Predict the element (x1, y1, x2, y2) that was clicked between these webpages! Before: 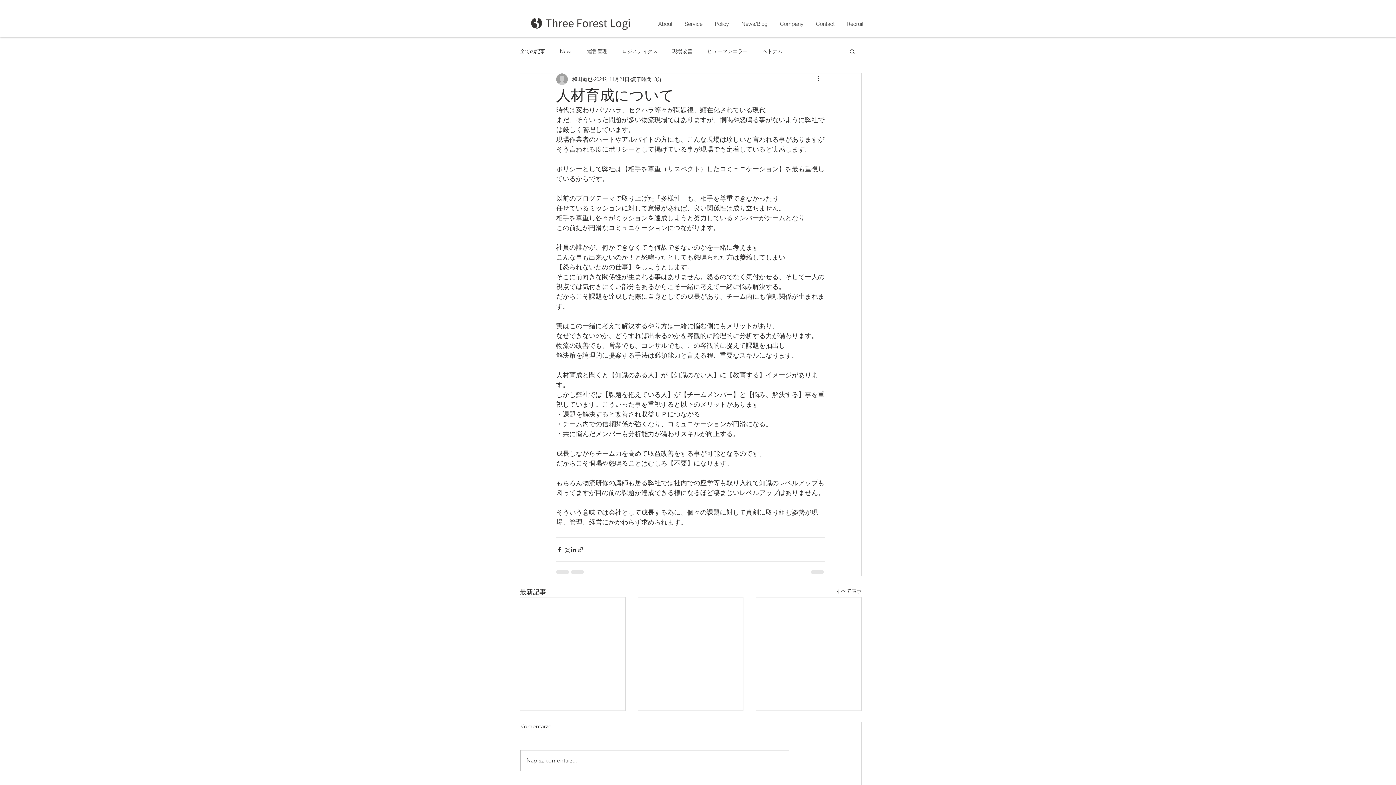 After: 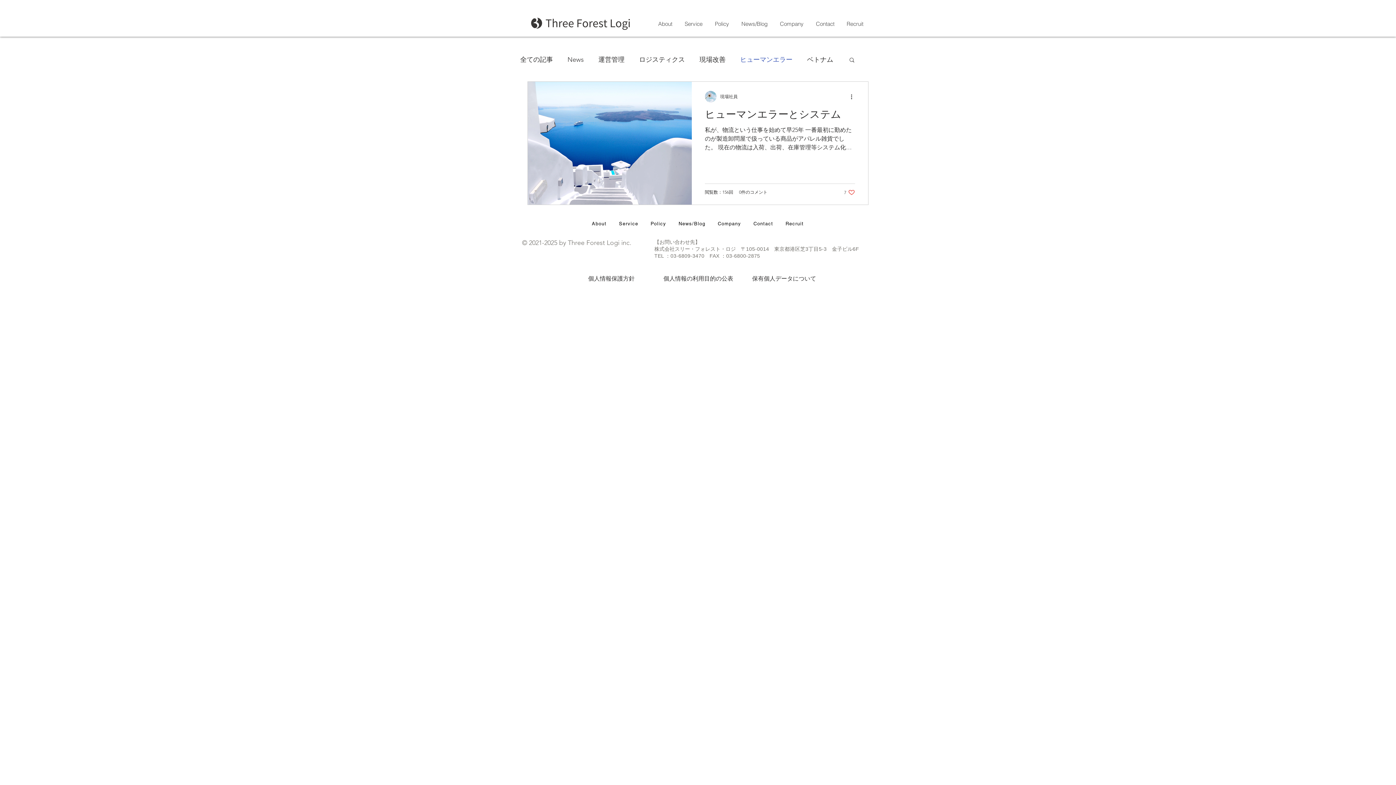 Action: label: ヒューマンエラー bbox: (707, 47, 748, 54)